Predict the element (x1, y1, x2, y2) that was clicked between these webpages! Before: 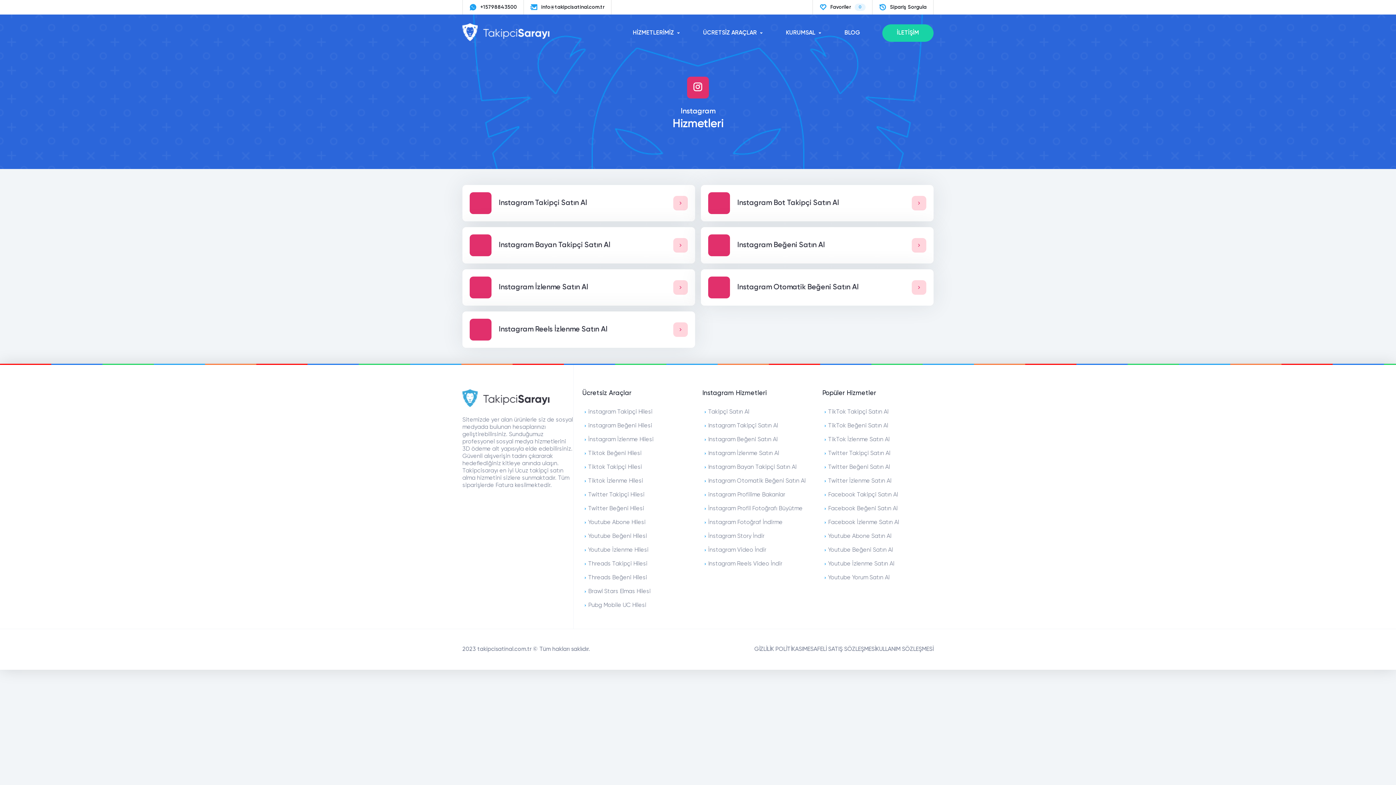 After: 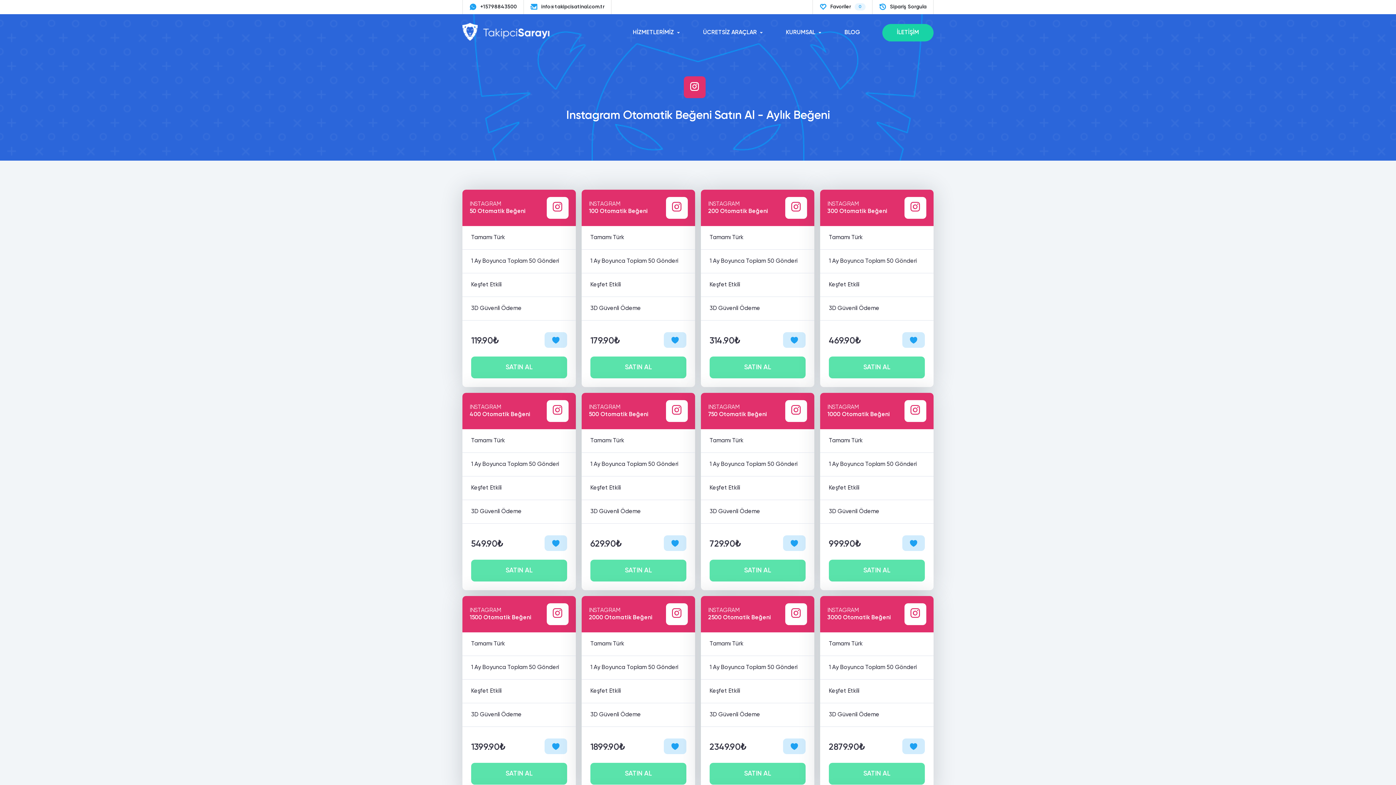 Action: bbox: (702, 477, 813, 485) label: Instagram Otomatik Beğeni Satın Al